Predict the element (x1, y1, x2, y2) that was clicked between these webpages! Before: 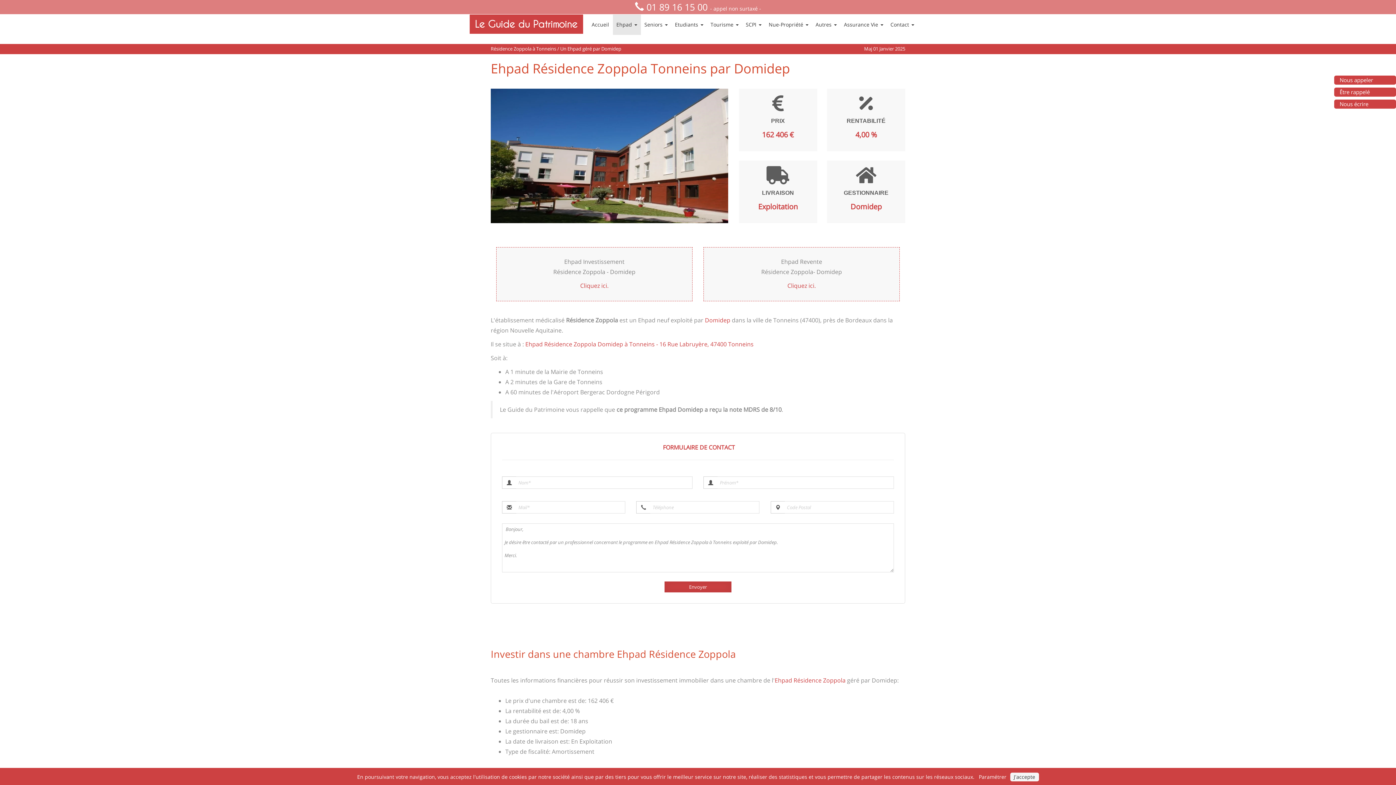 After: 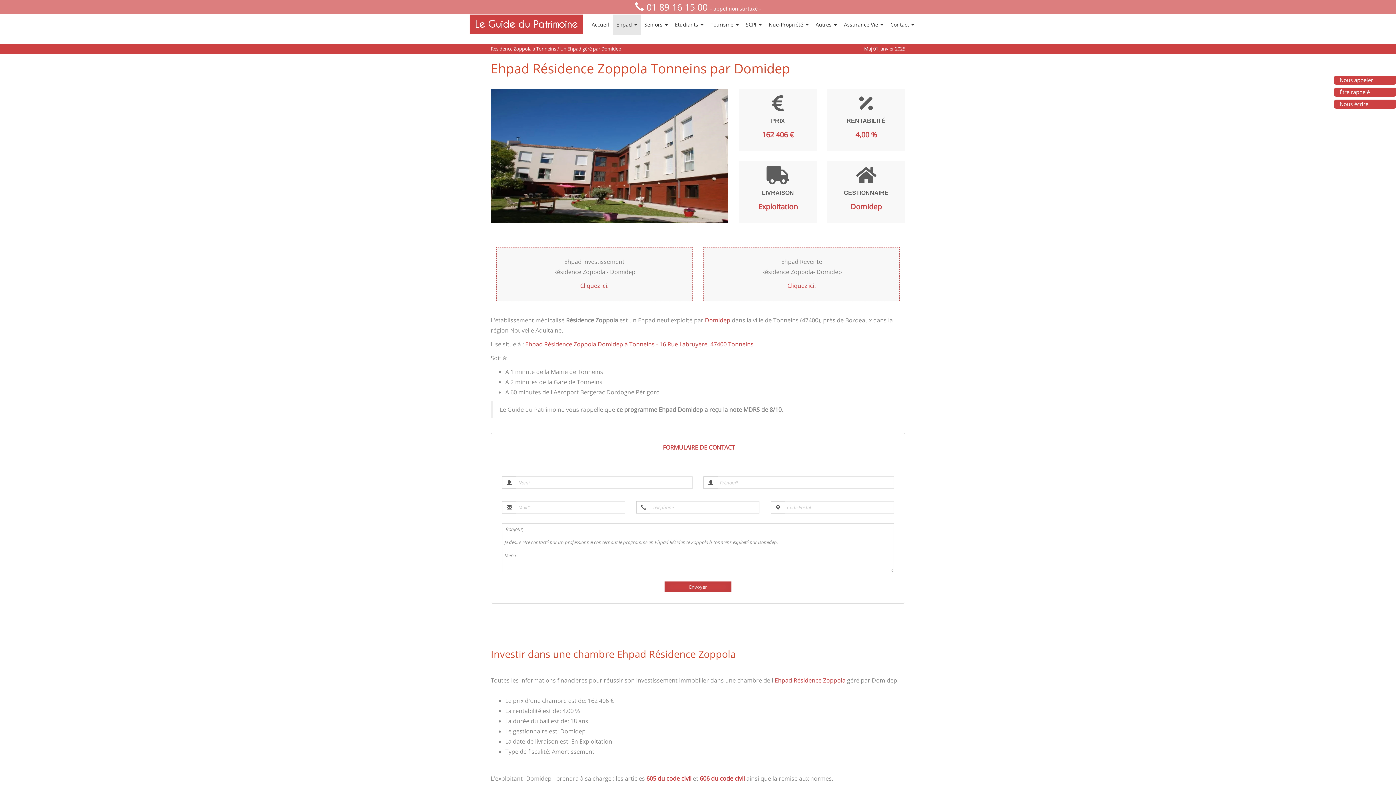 Action: bbox: (1010, 773, 1039, 781) label: J'accepte